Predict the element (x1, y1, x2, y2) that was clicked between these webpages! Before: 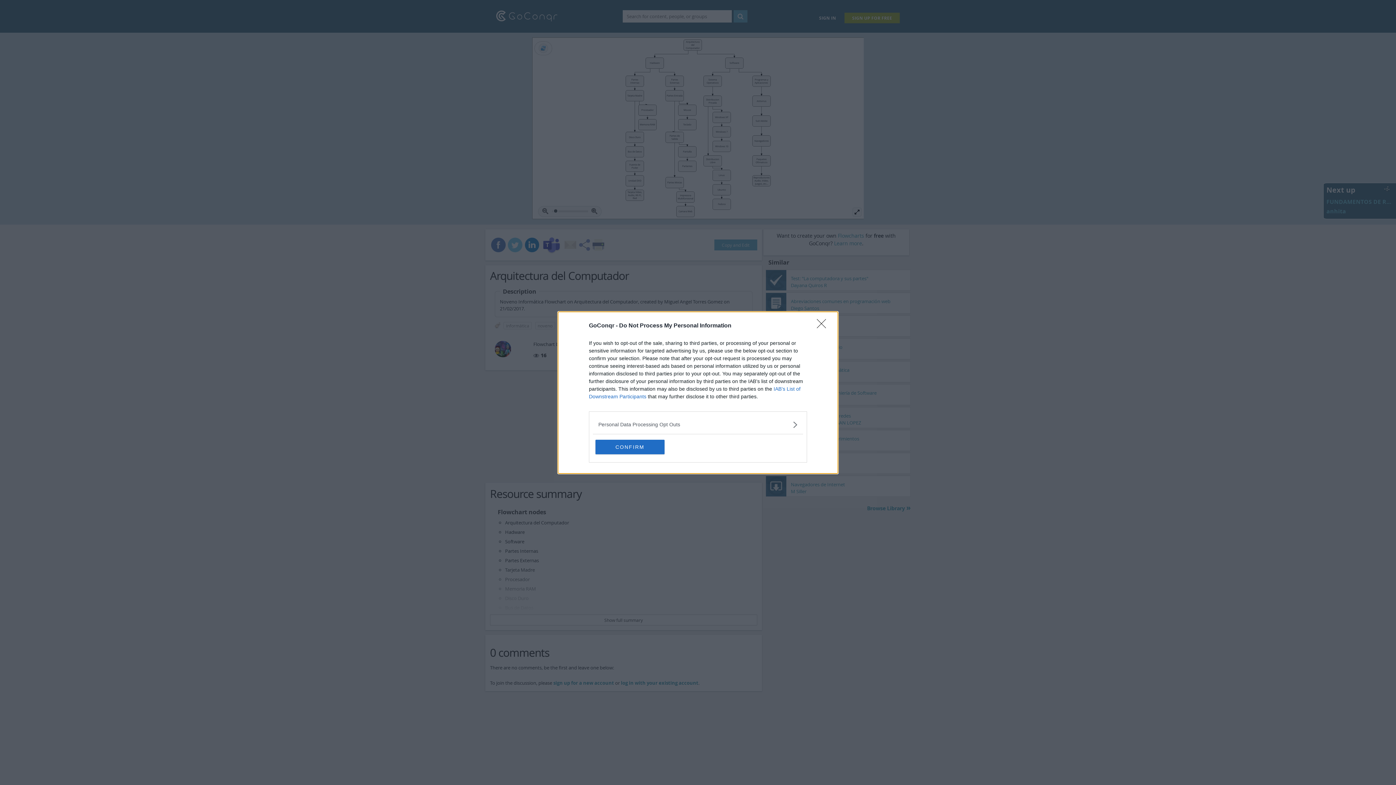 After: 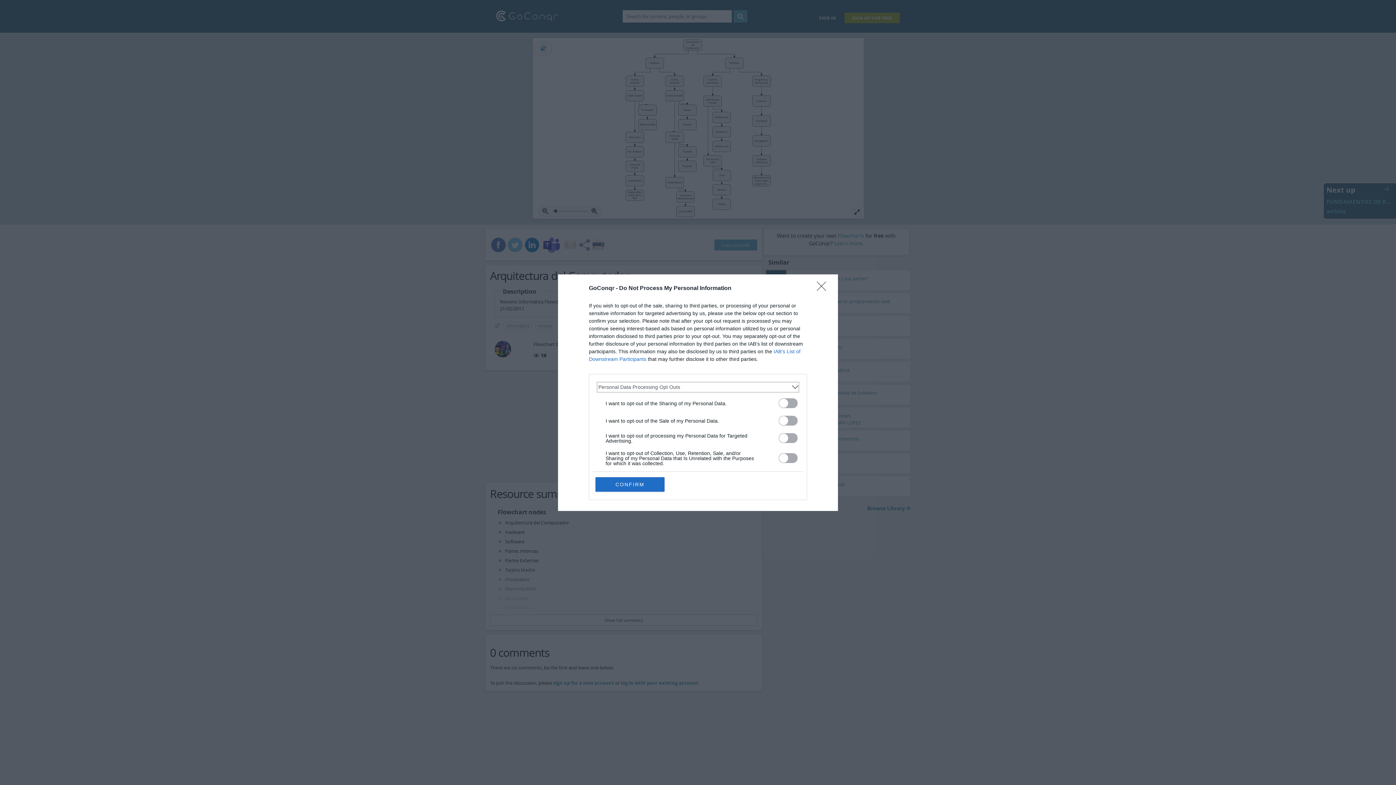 Action: bbox: (598, 420, 797, 428) label: Opt-Outs